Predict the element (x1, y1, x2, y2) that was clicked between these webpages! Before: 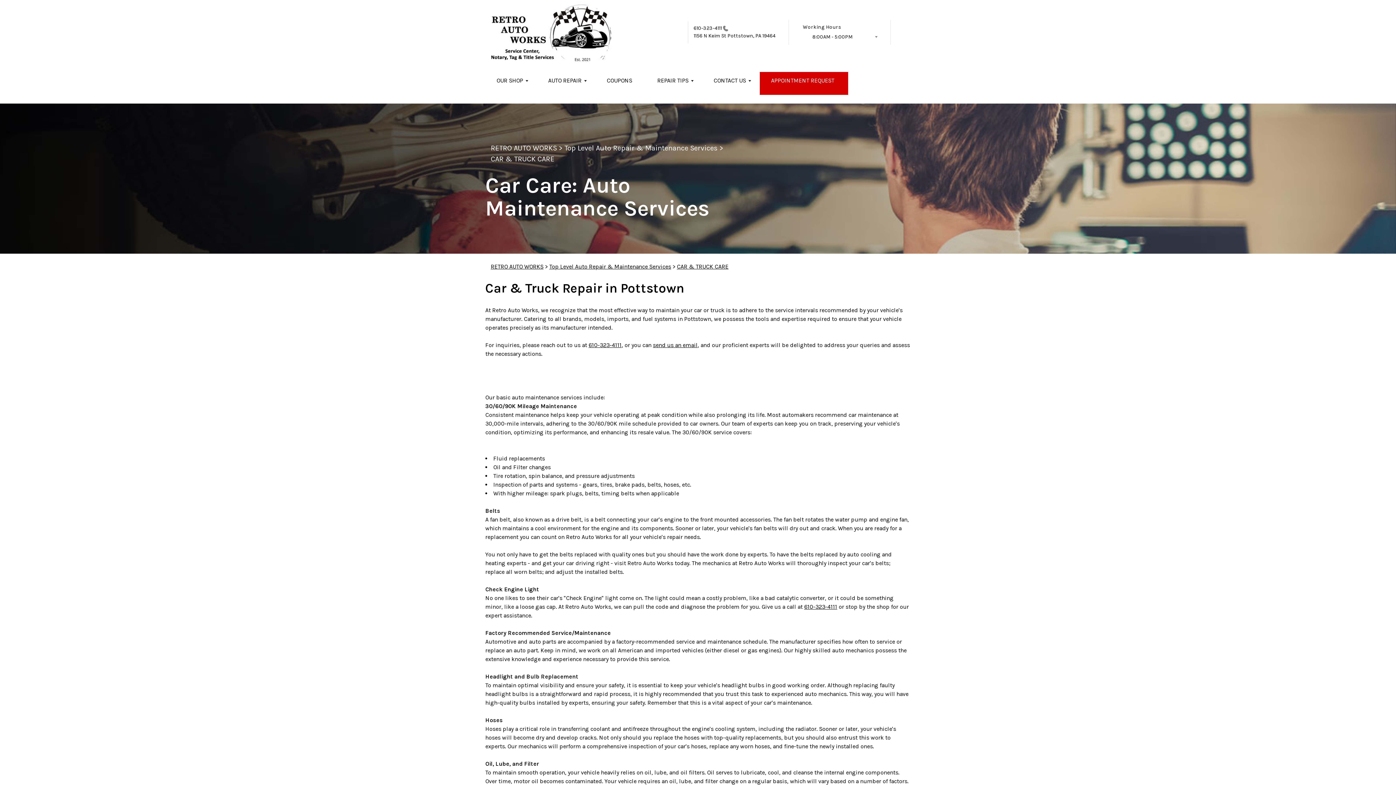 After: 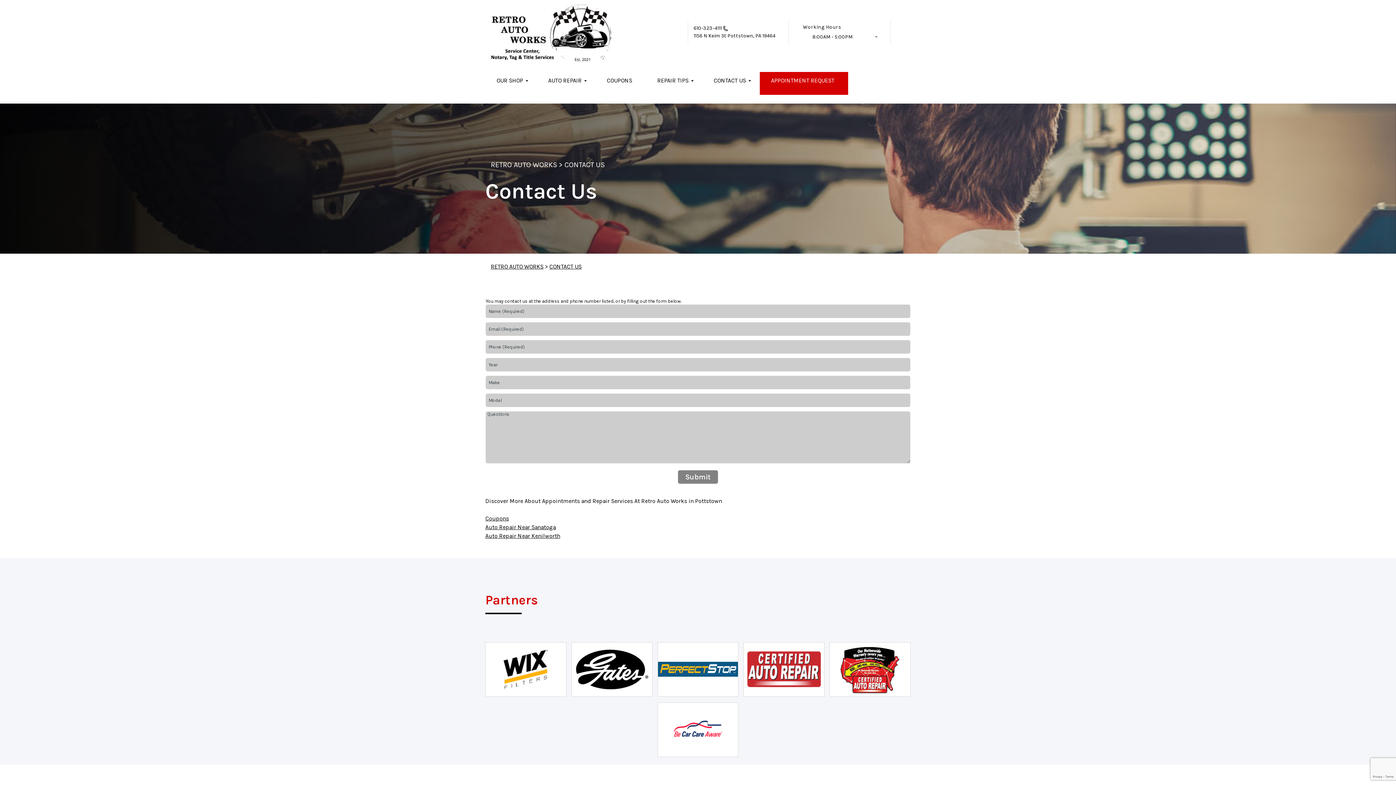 Action: label: REPAIR TIPS bbox: (646, 72, 702, 94)